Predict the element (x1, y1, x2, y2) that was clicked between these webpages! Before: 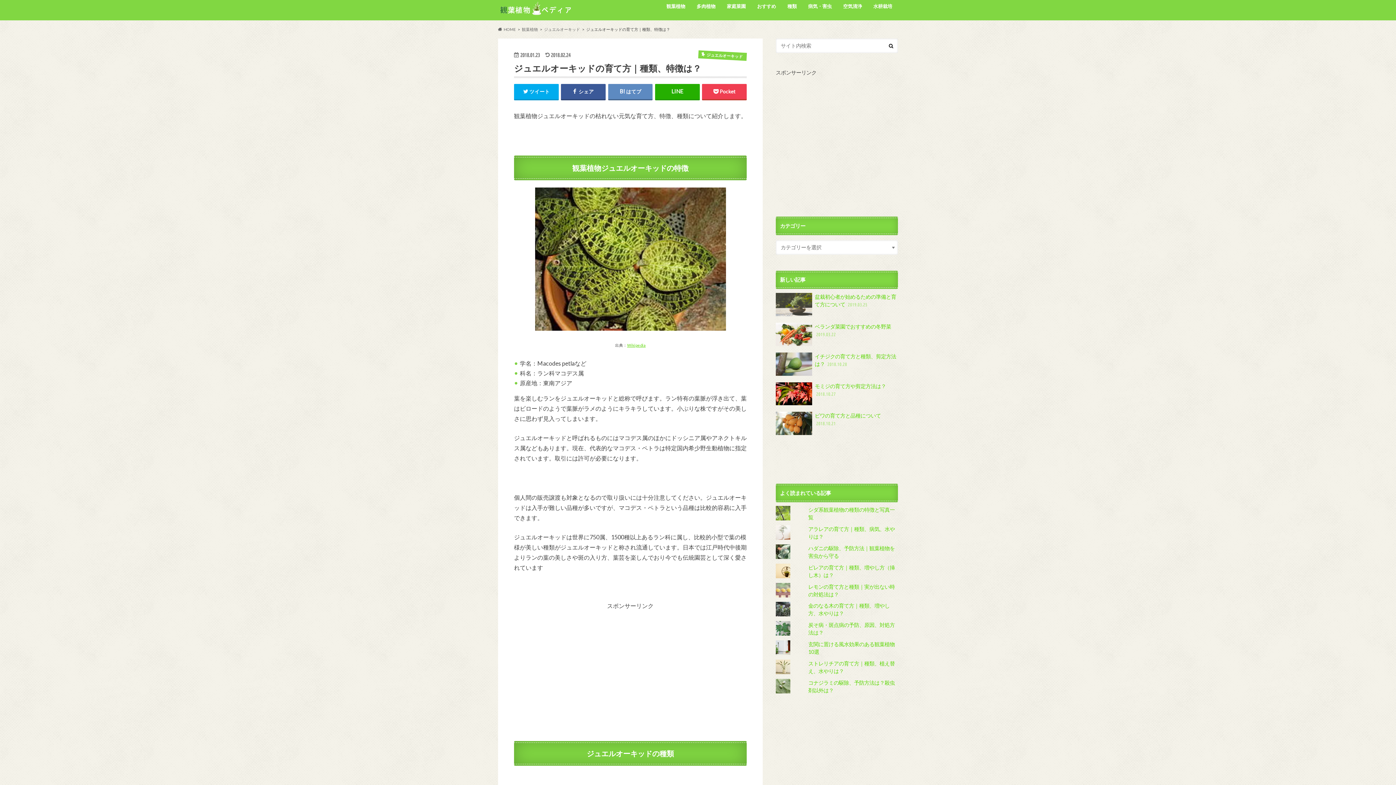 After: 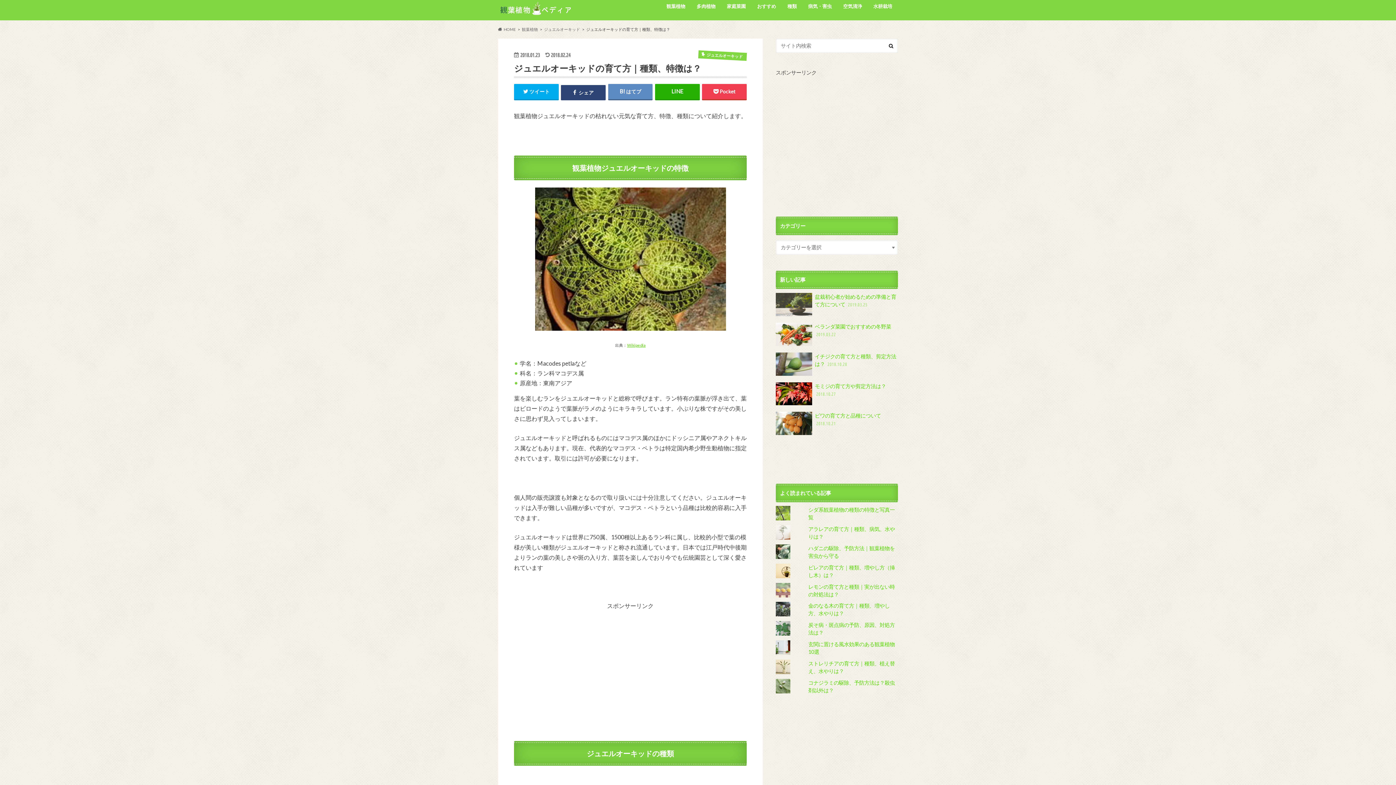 Action: bbox: (561, 83, 605, 99) label:  シェア